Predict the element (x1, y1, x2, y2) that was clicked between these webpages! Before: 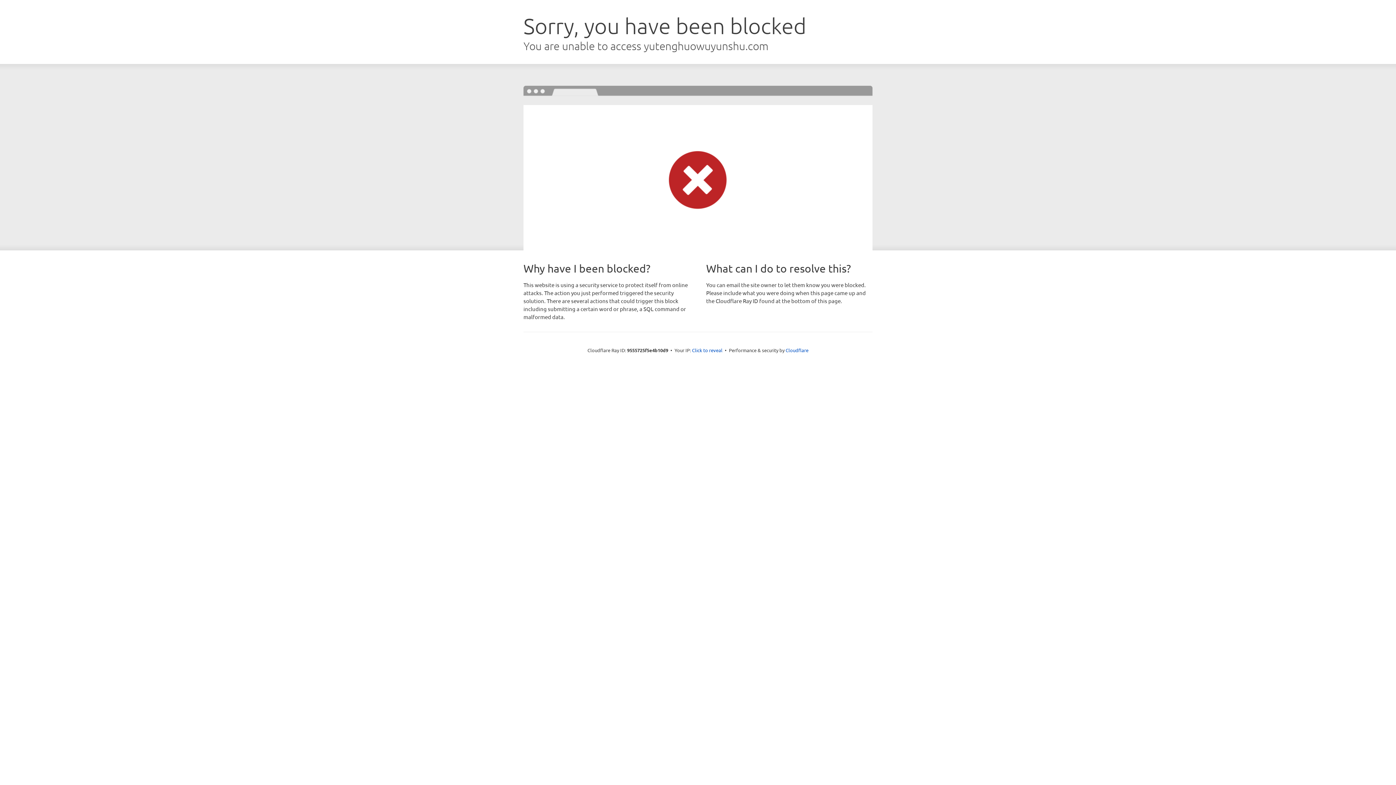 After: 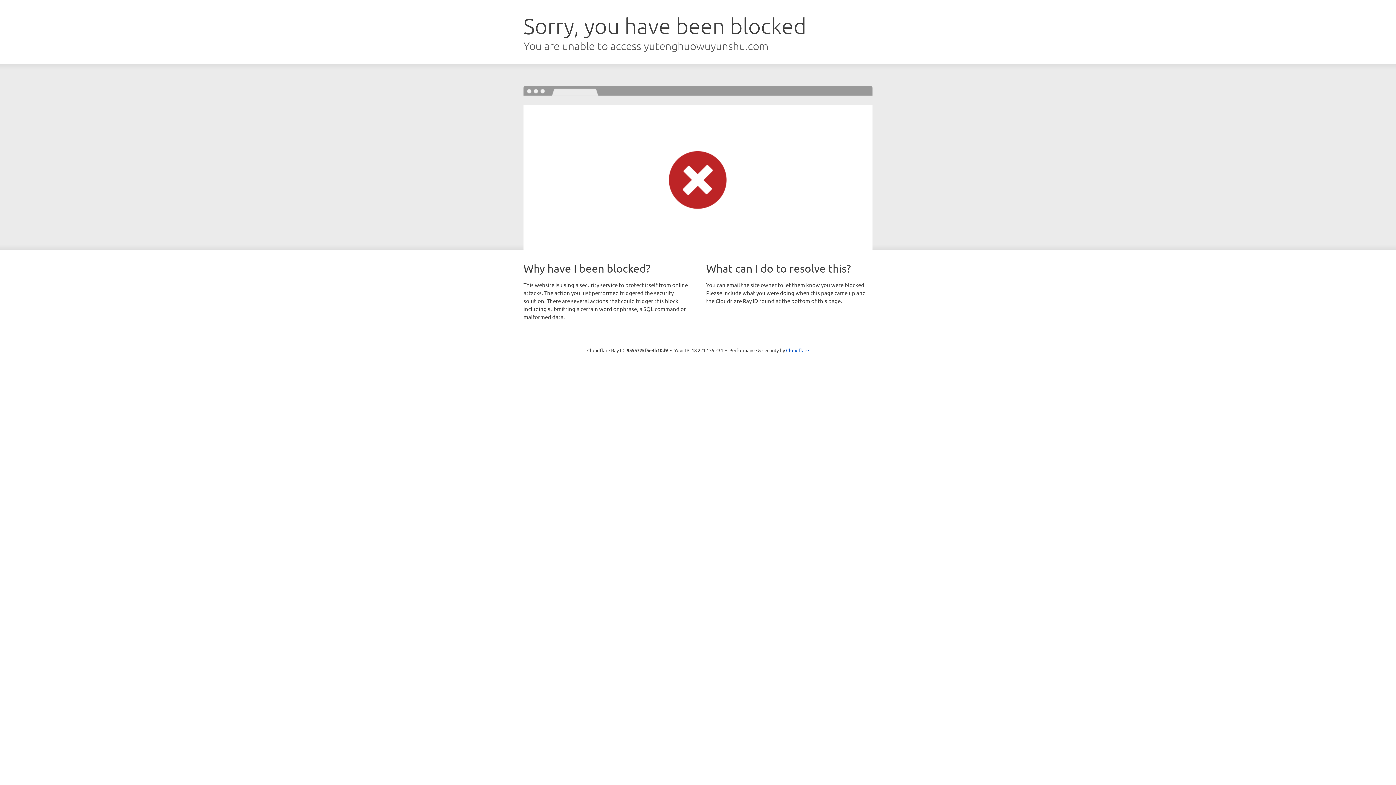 Action: bbox: (692, 346, 722, 353) label: Click to reveal